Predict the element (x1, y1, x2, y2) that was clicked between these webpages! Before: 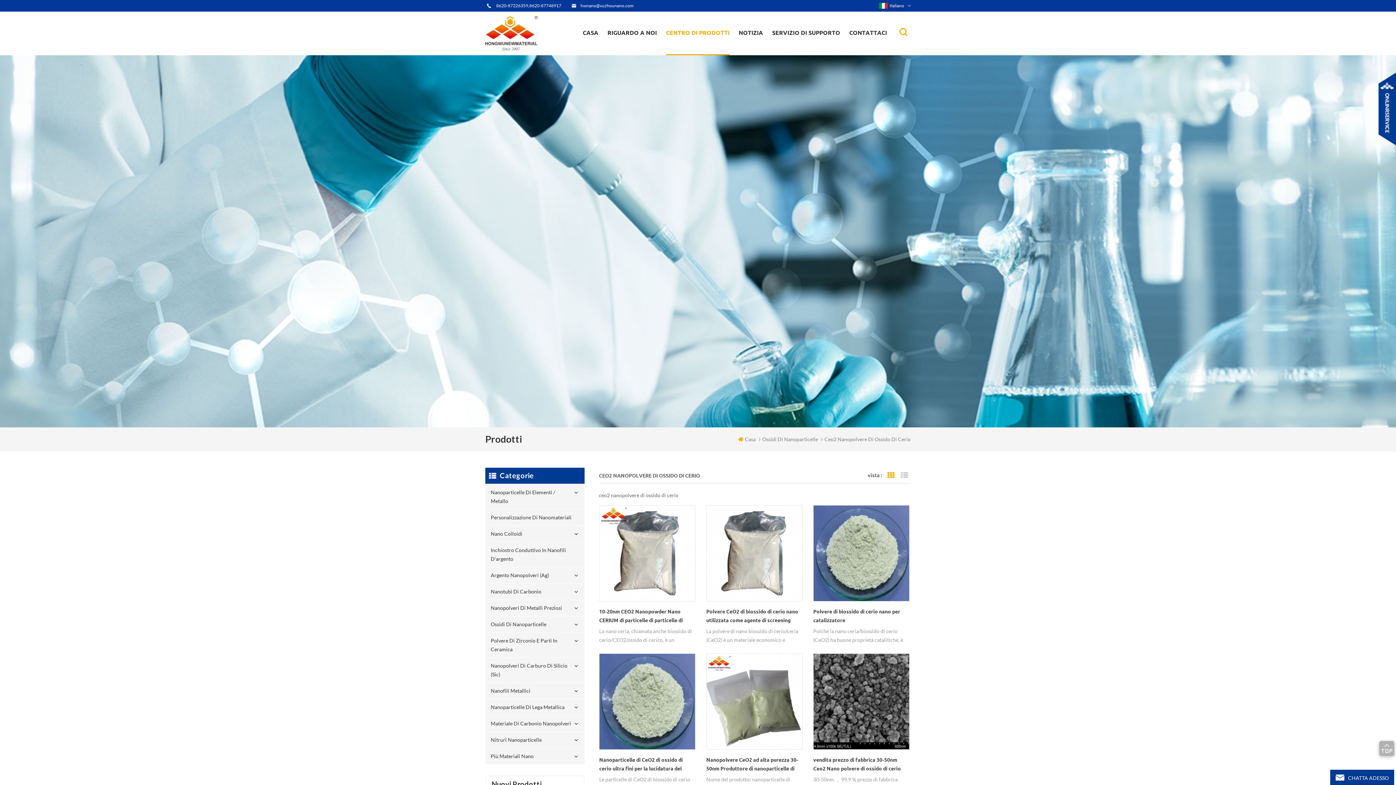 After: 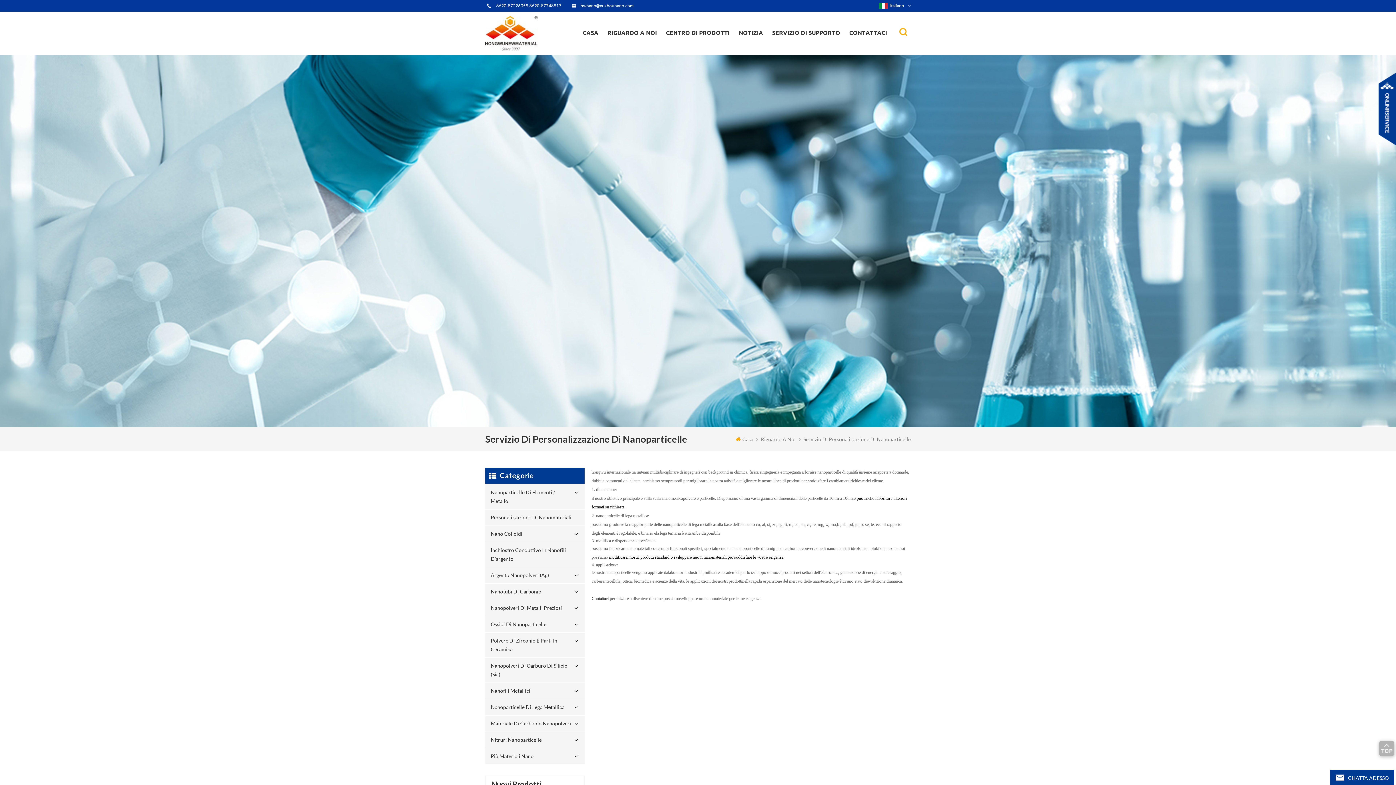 Action: bbox: (616, 47, 678, 48) label: servizio di personalizzazione di nanoparticelle